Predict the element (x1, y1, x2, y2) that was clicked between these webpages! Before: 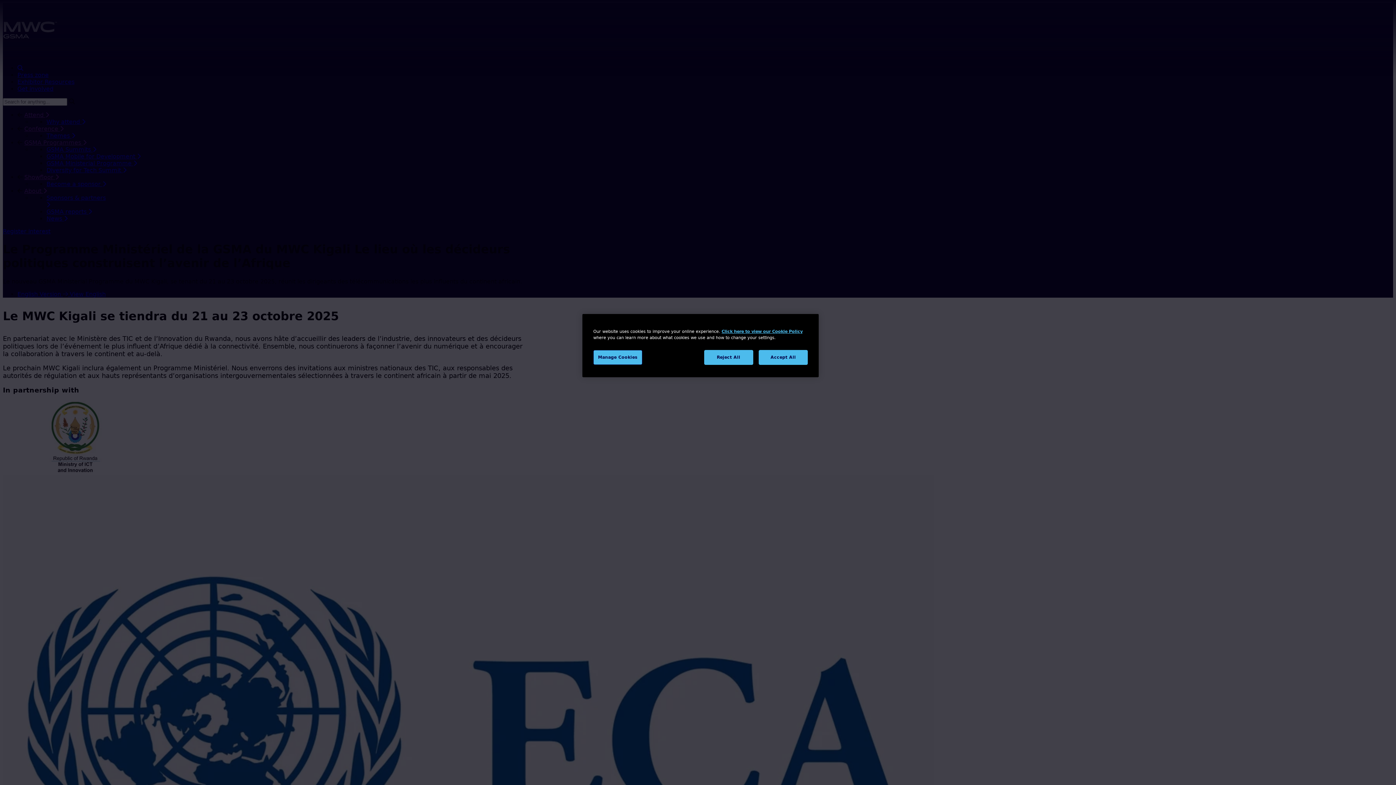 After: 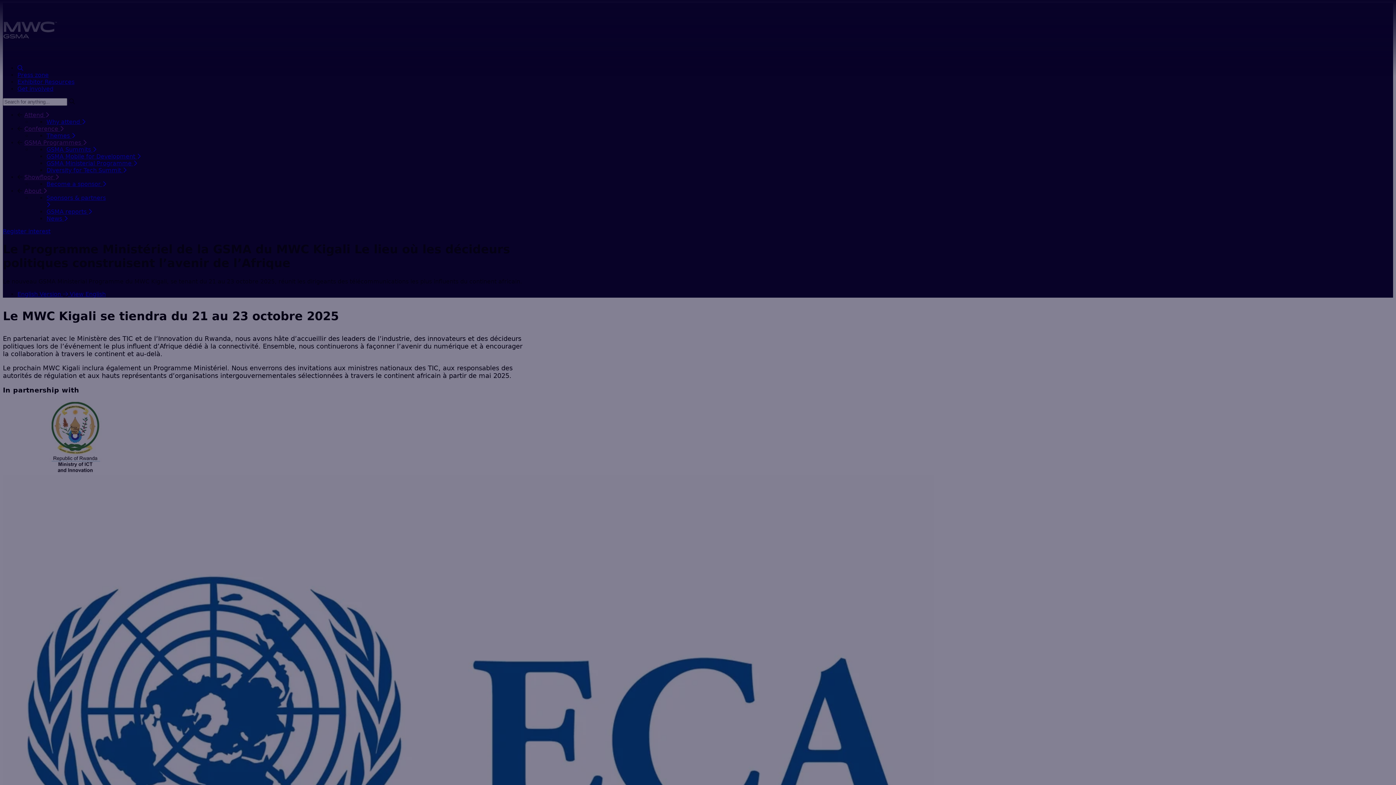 Action: bbox: (758, 350, 808, 365) label: Accept All